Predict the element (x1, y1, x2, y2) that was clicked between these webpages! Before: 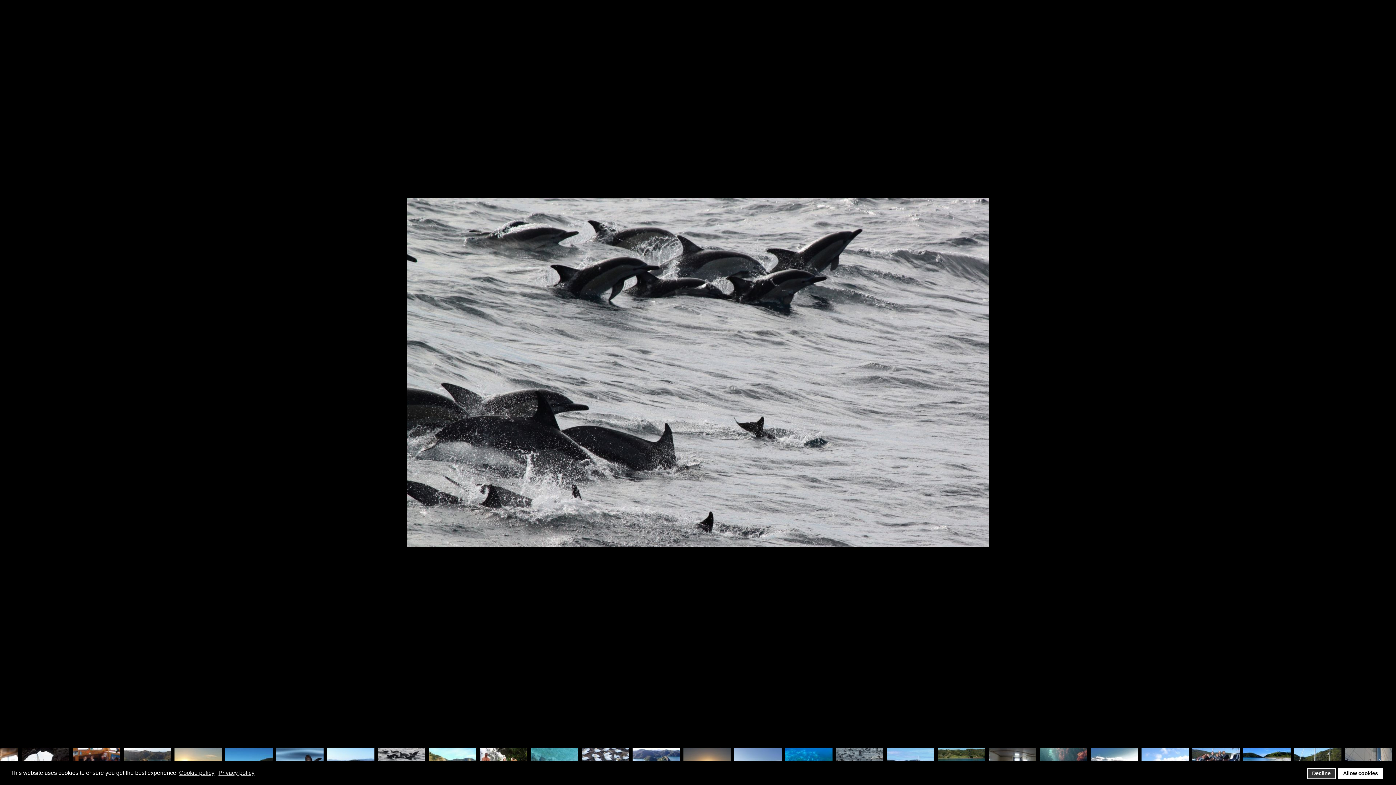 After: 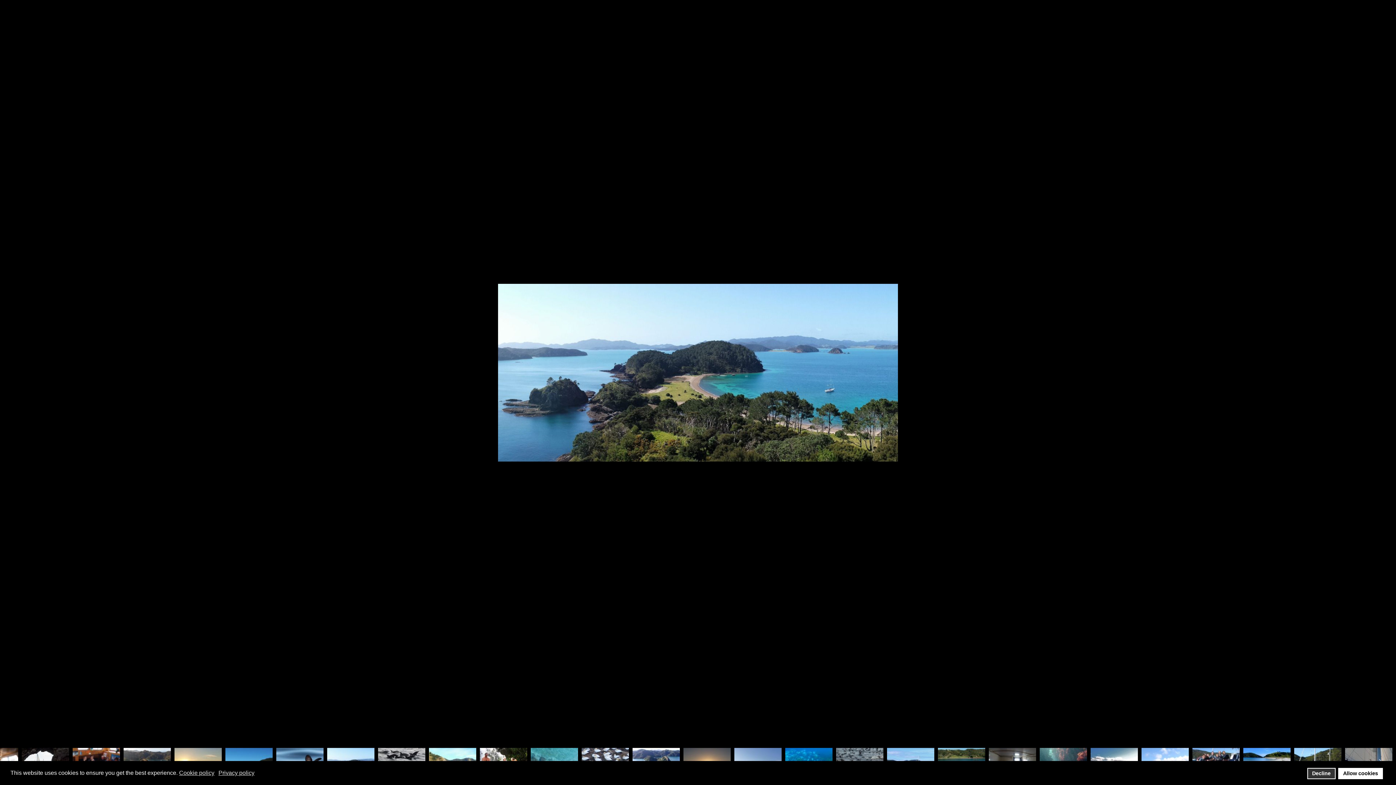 Action: bbox: (0, 361, 25, 401) label: previous